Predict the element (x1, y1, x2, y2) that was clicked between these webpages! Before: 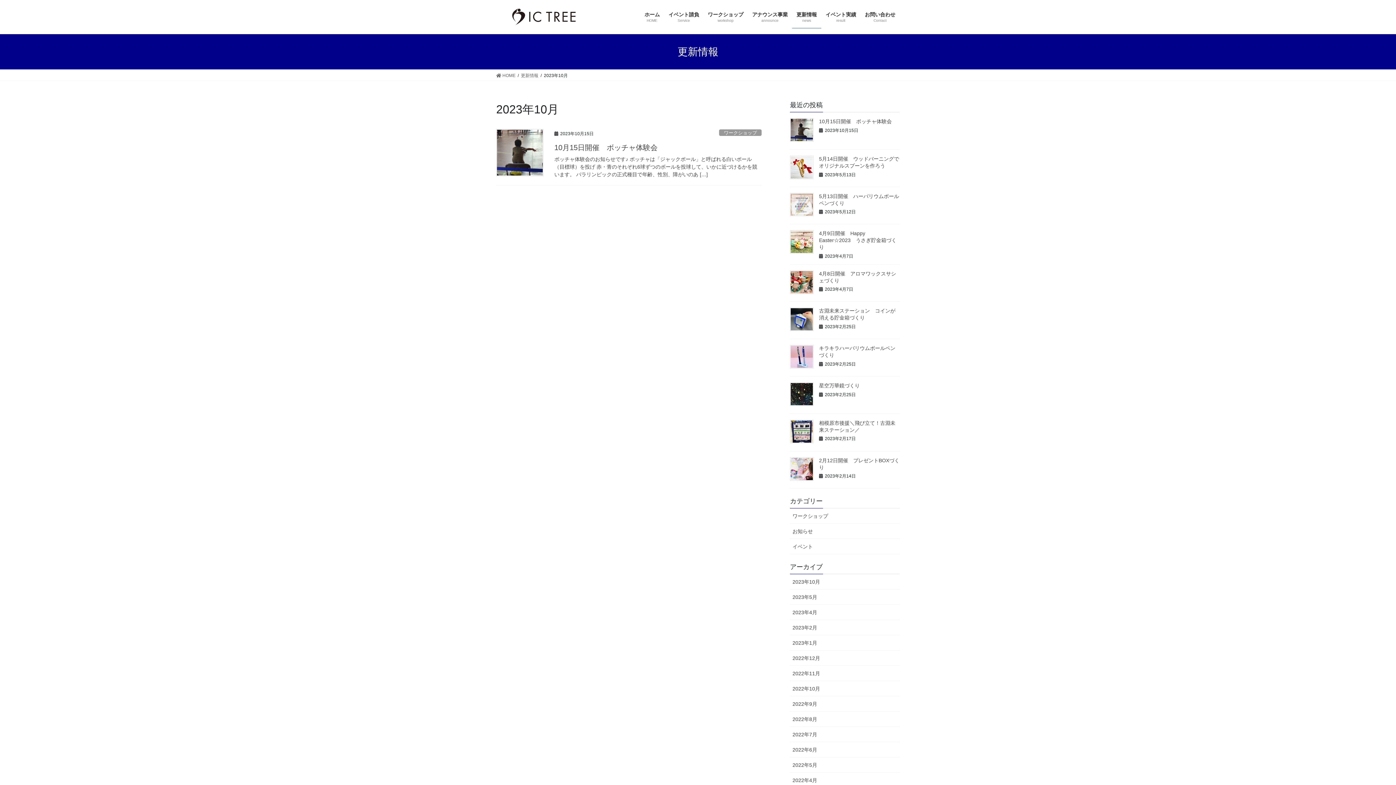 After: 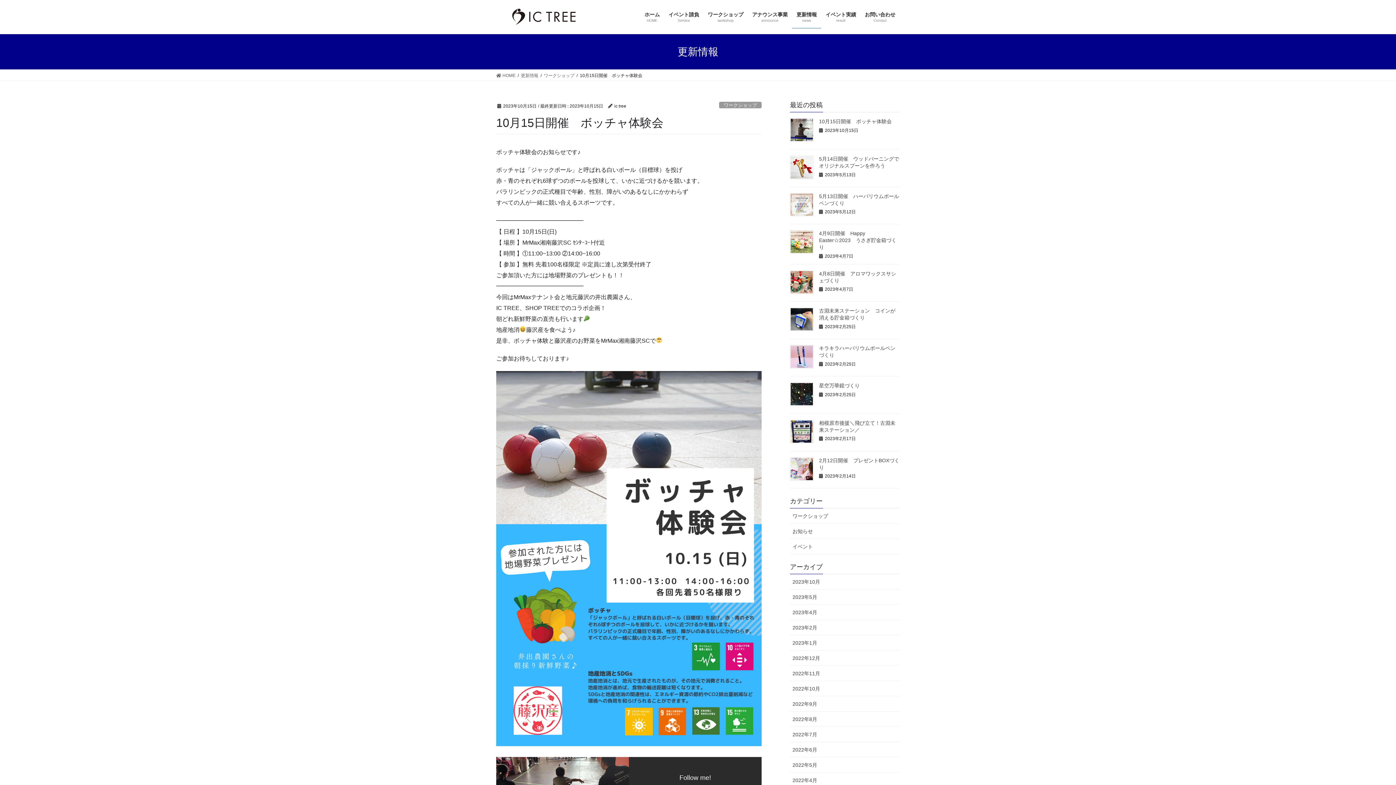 Action: bbox: (790, 118, 813, 141)